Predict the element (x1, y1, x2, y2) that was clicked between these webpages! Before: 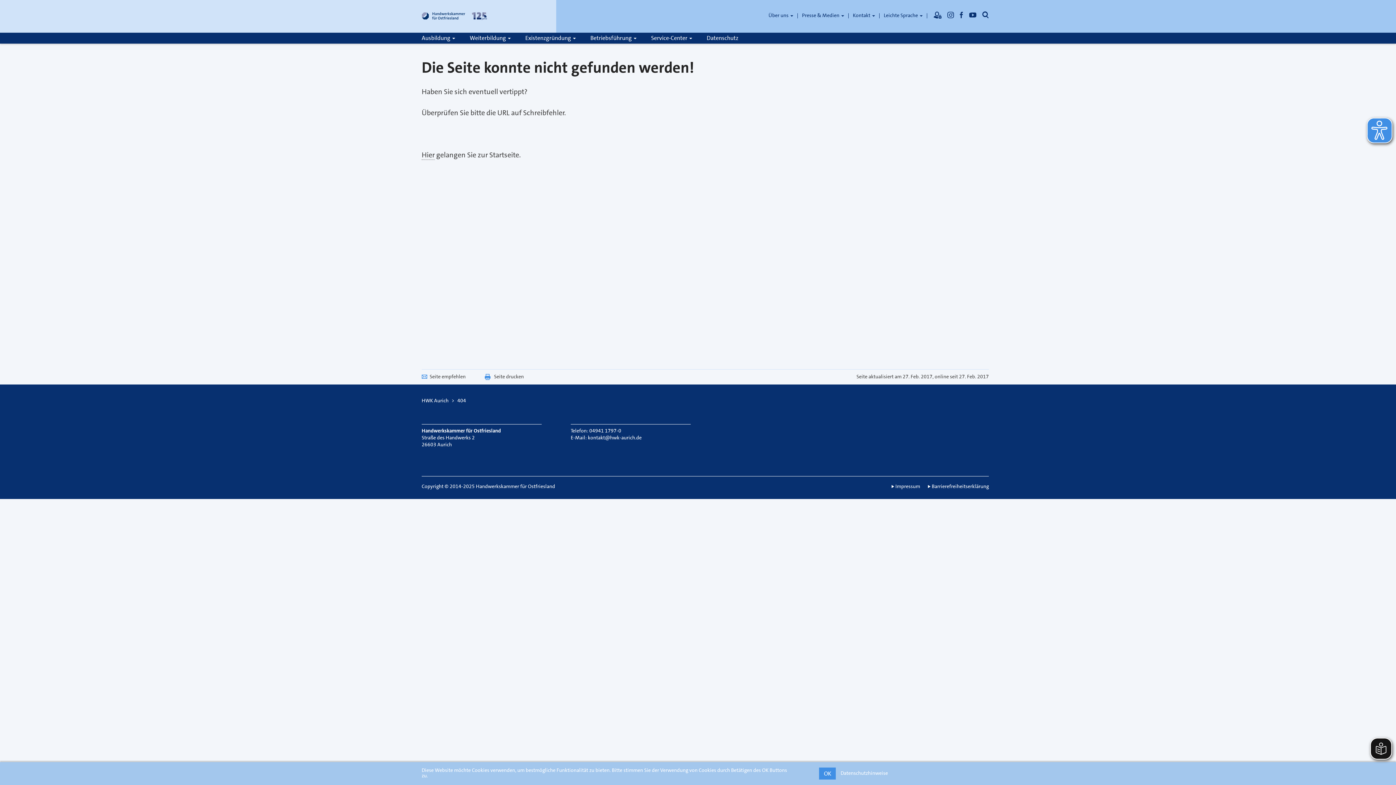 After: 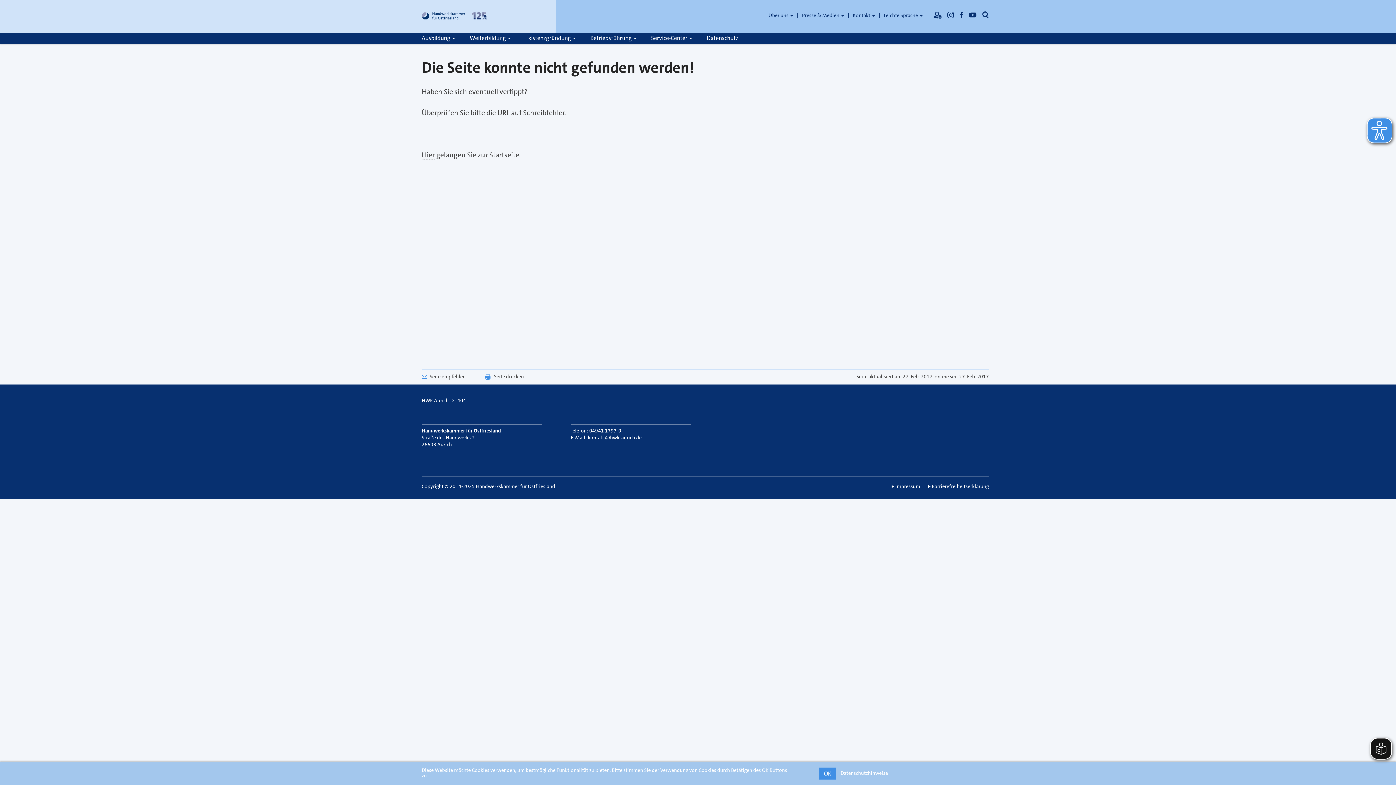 Action: bbox: (588, 434, 641, 441) label: kontakt@hwk-aurich.de